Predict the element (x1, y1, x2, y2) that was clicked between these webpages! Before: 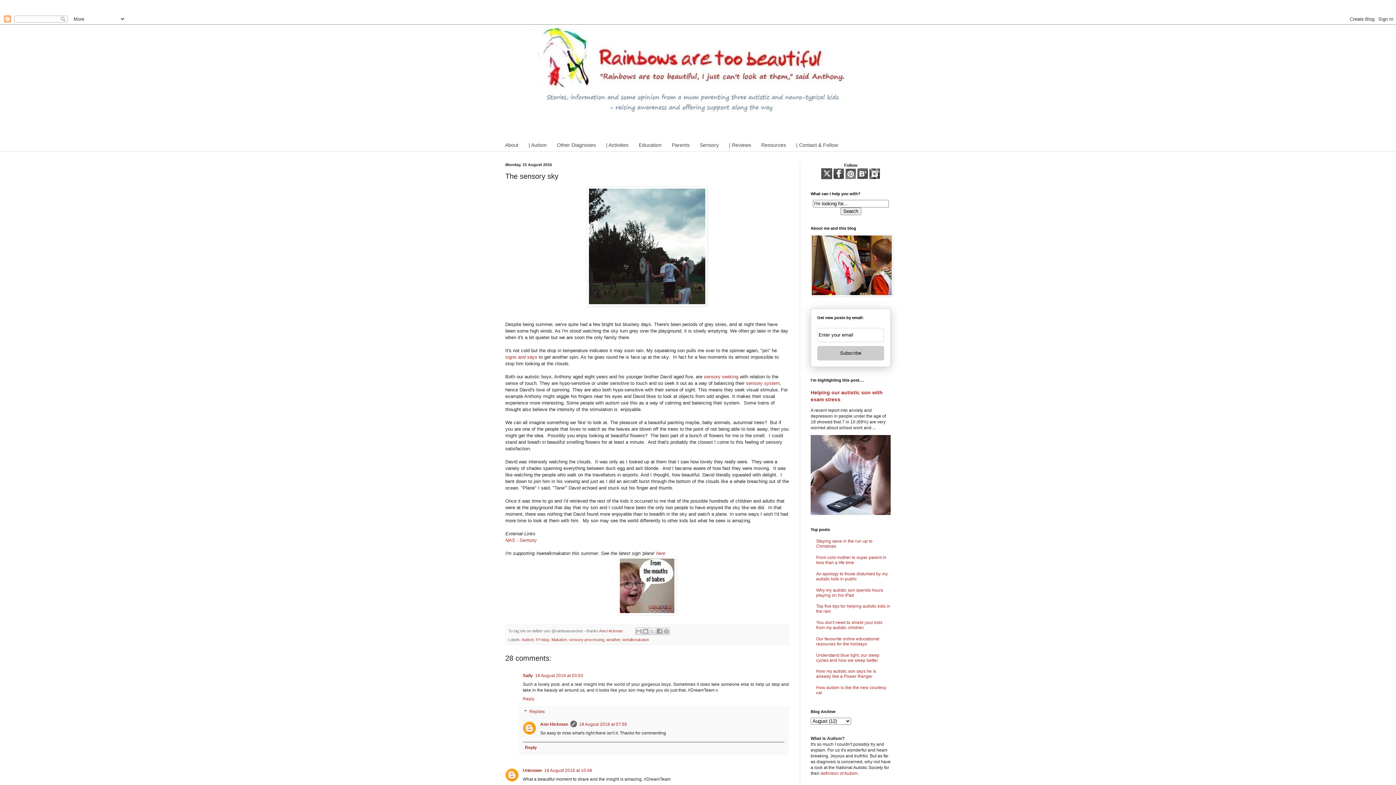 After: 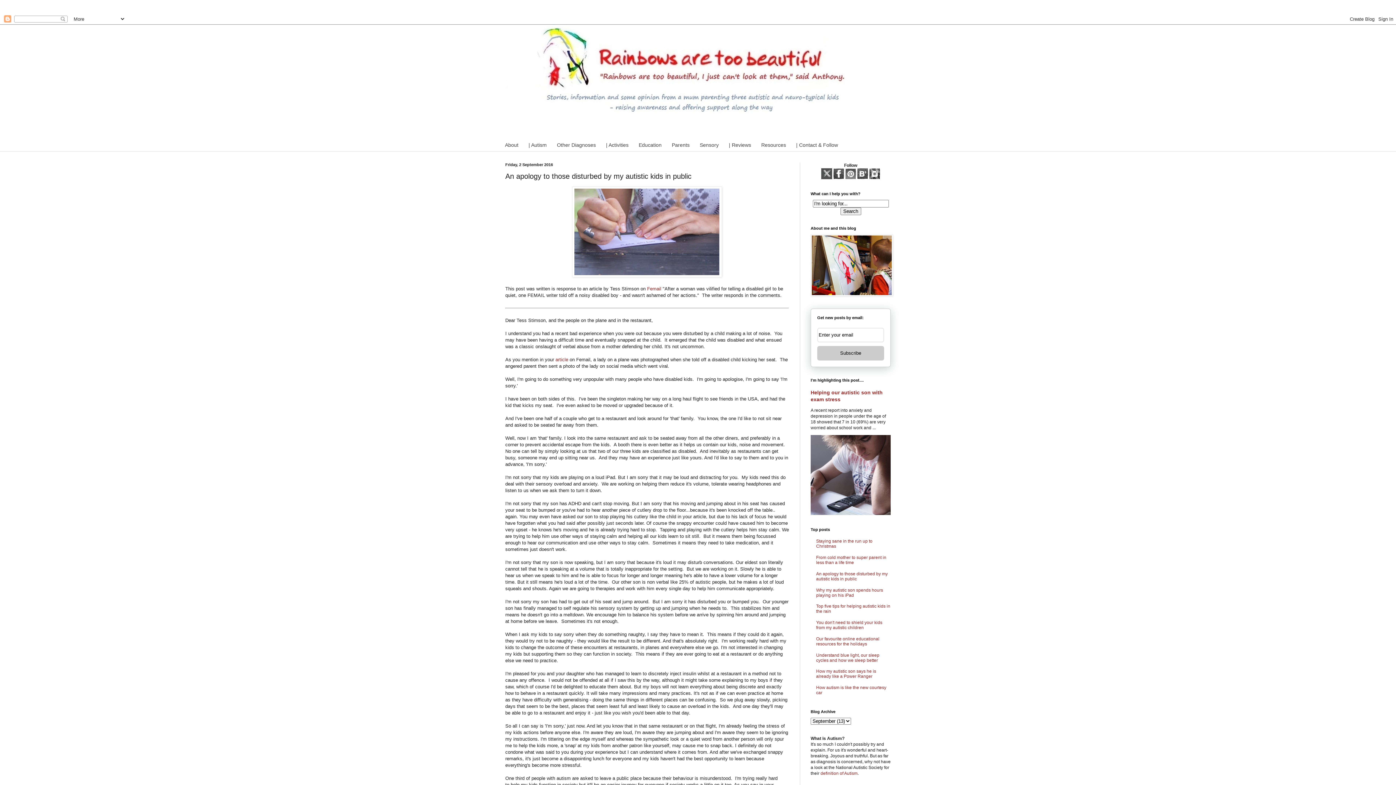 Action: bbox: (816, 571, 888, 581) label: An apology to those disturbed by my autistic kids in public